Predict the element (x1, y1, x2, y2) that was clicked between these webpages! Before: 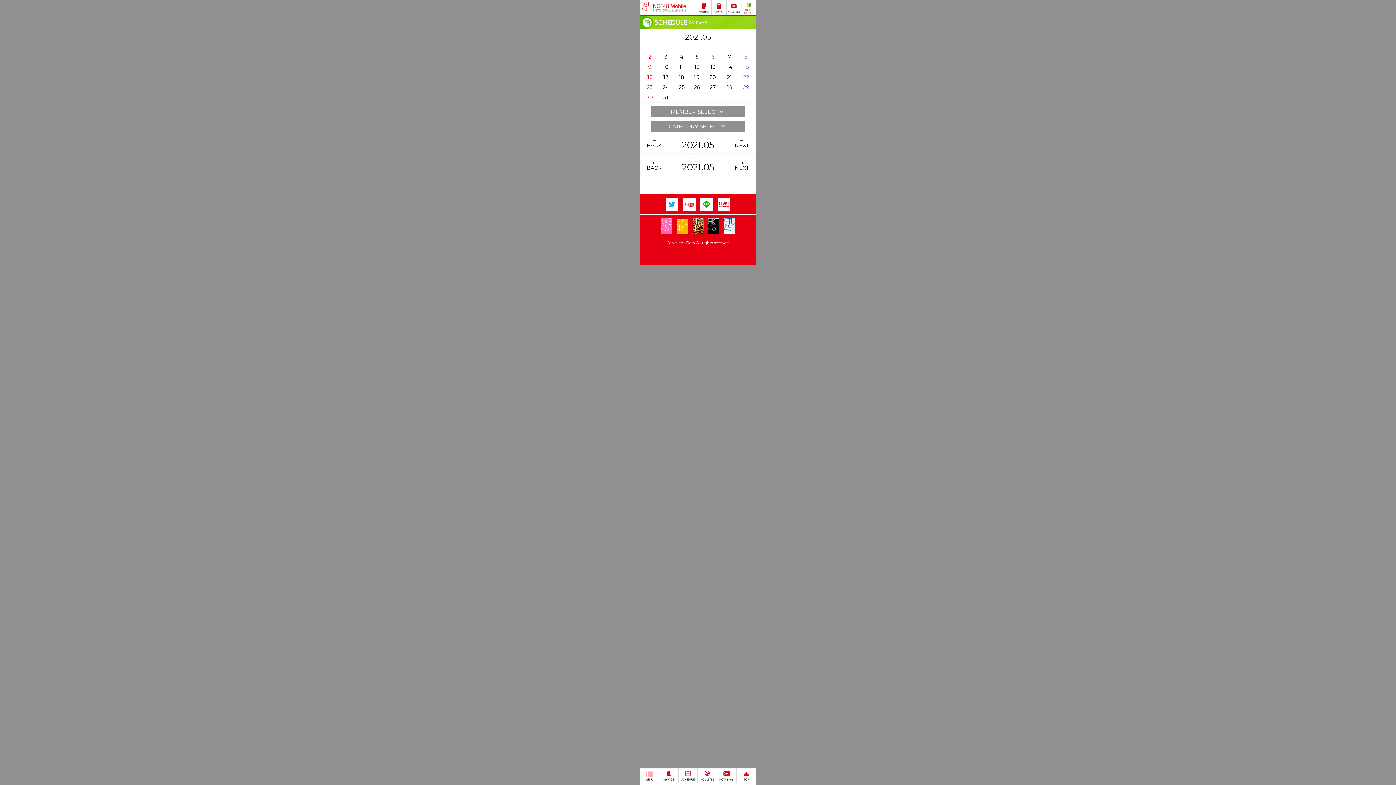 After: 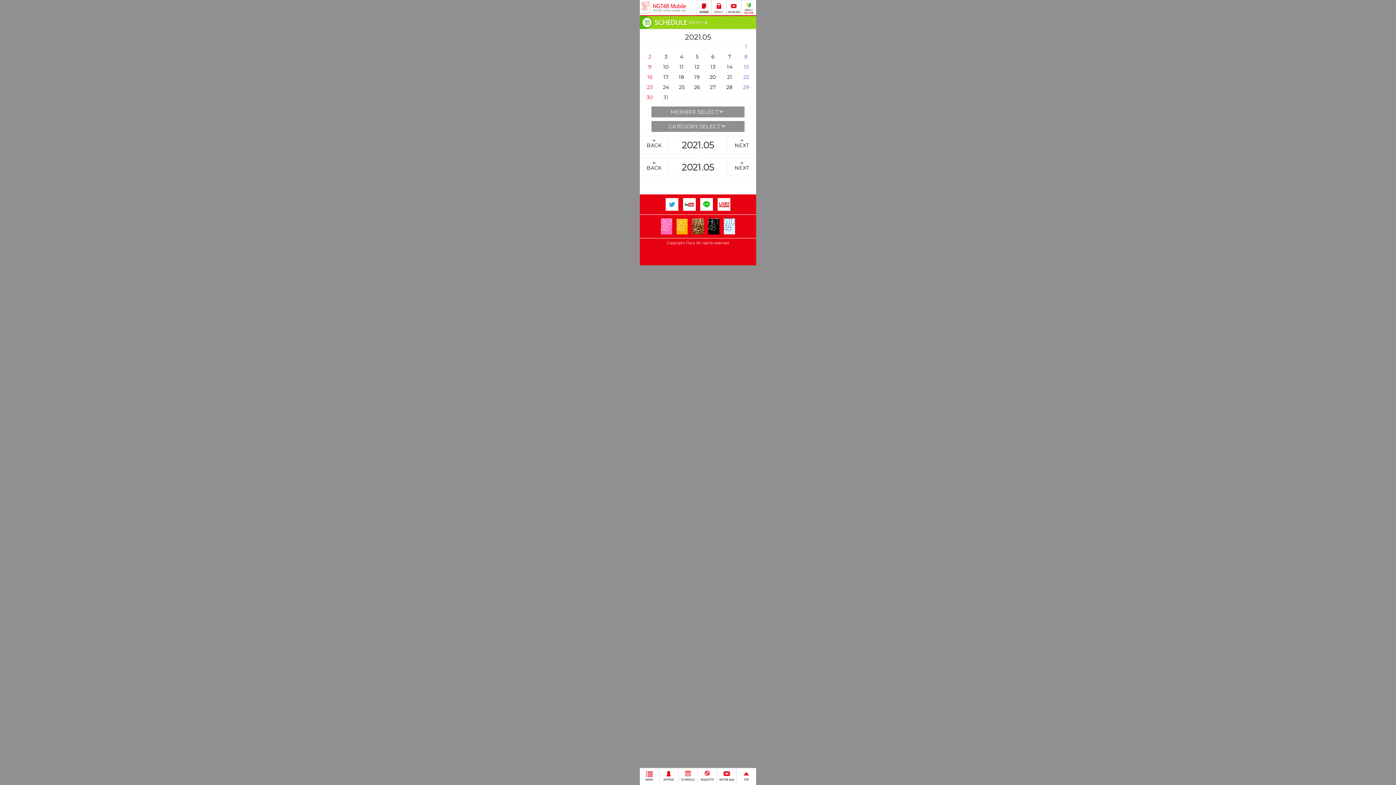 Action: bbox: (663, 93, 668, 101) label: 31